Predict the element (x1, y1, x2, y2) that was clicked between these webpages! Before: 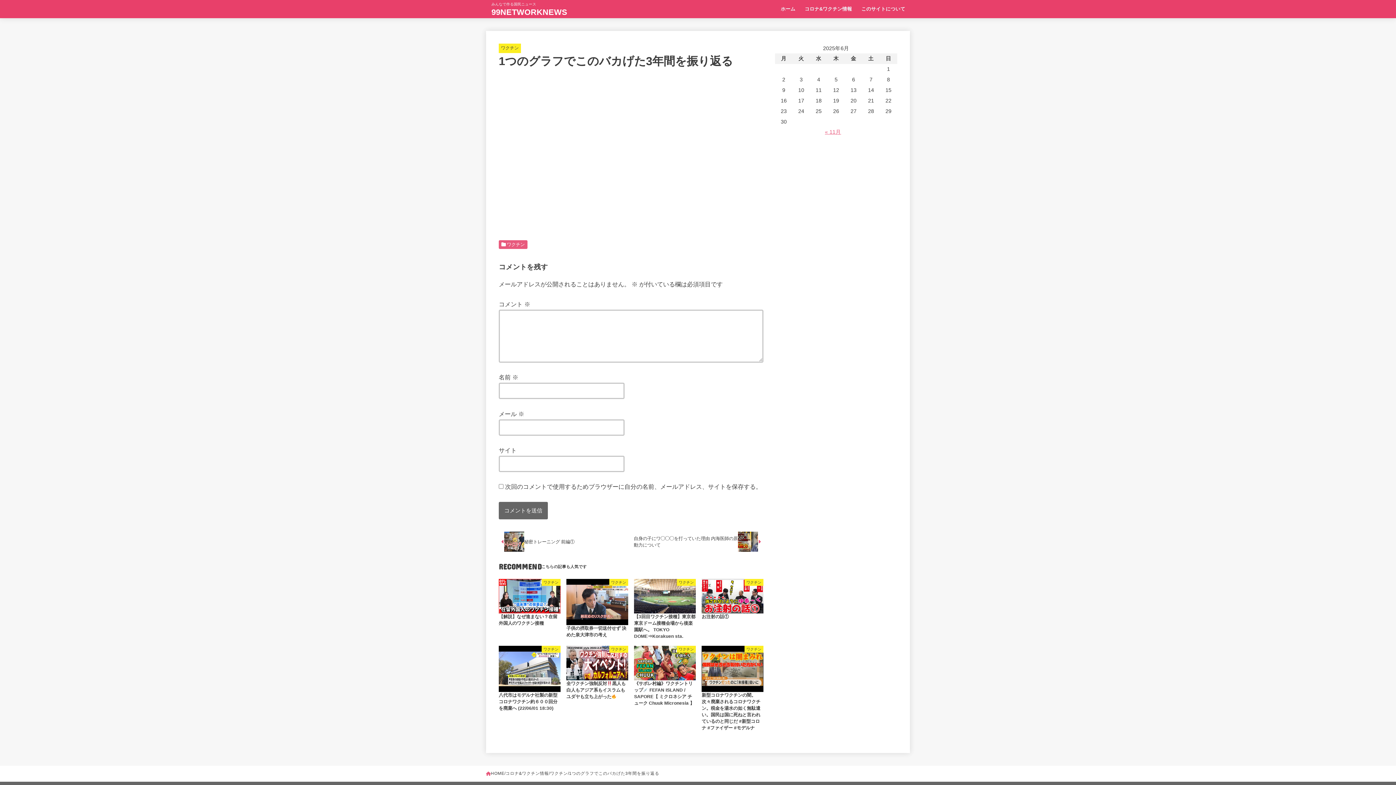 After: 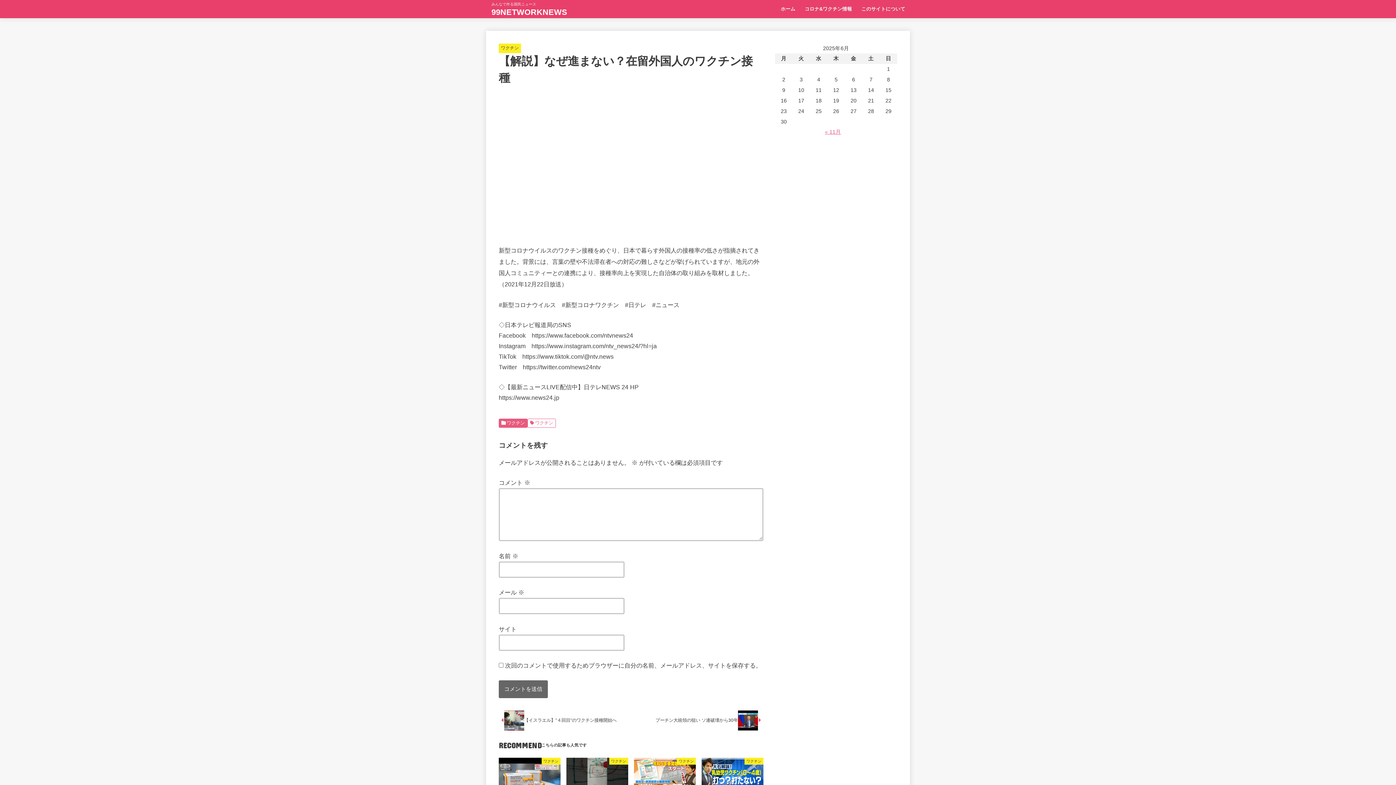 Action: label: ワクチン
【解説】なぜ進まない？在留外国人のワクチン接種 bbox: (498, 579, 560, 627)